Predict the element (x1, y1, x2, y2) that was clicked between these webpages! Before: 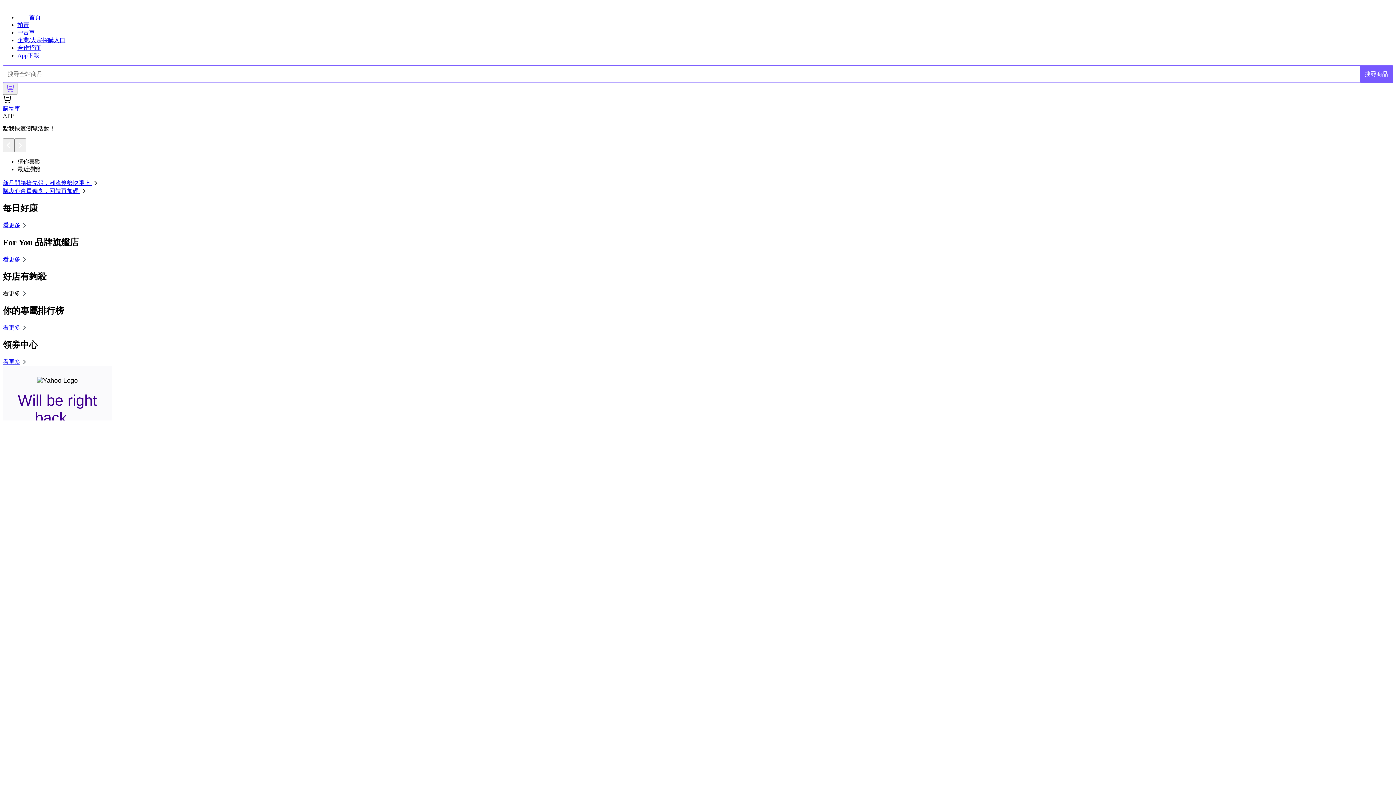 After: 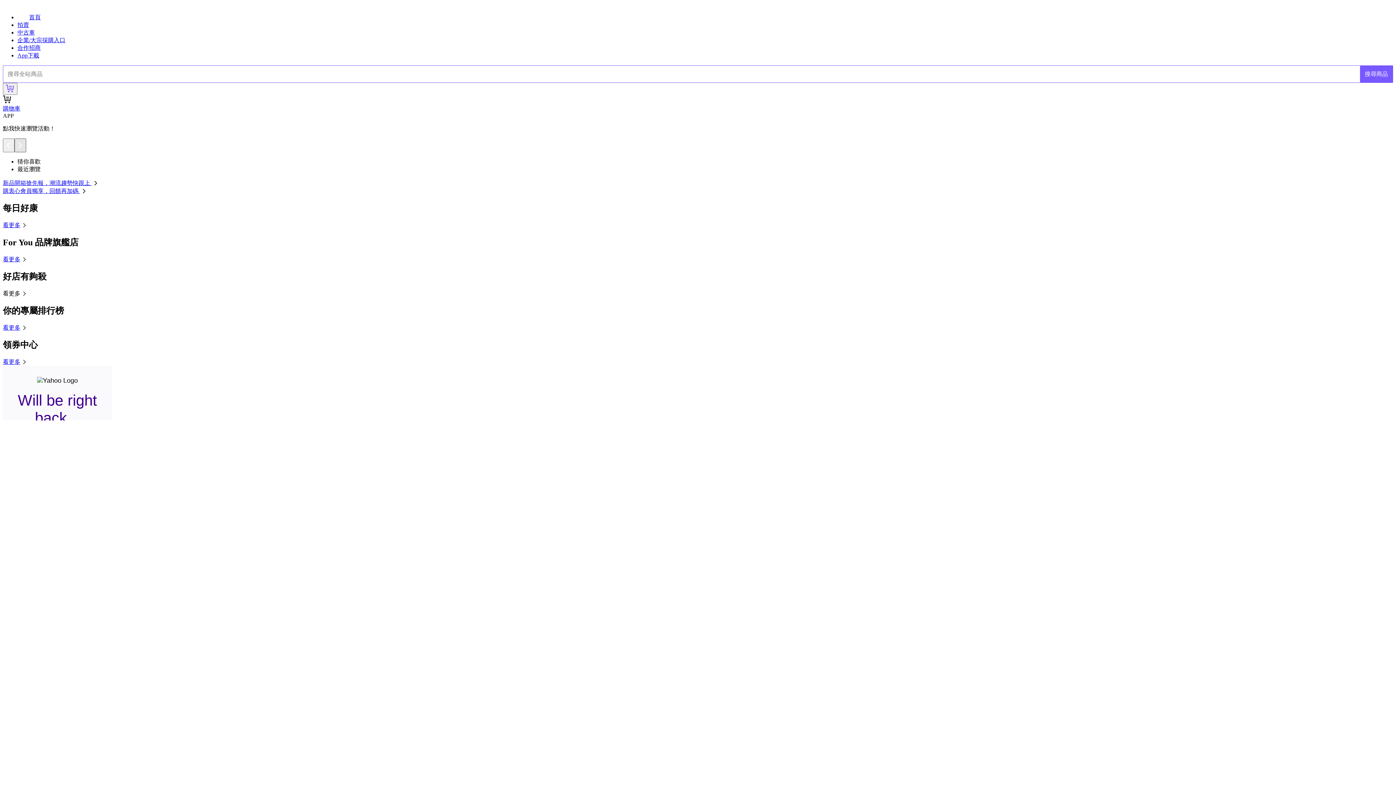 Action: bbox: (14, 138, 26, 152)